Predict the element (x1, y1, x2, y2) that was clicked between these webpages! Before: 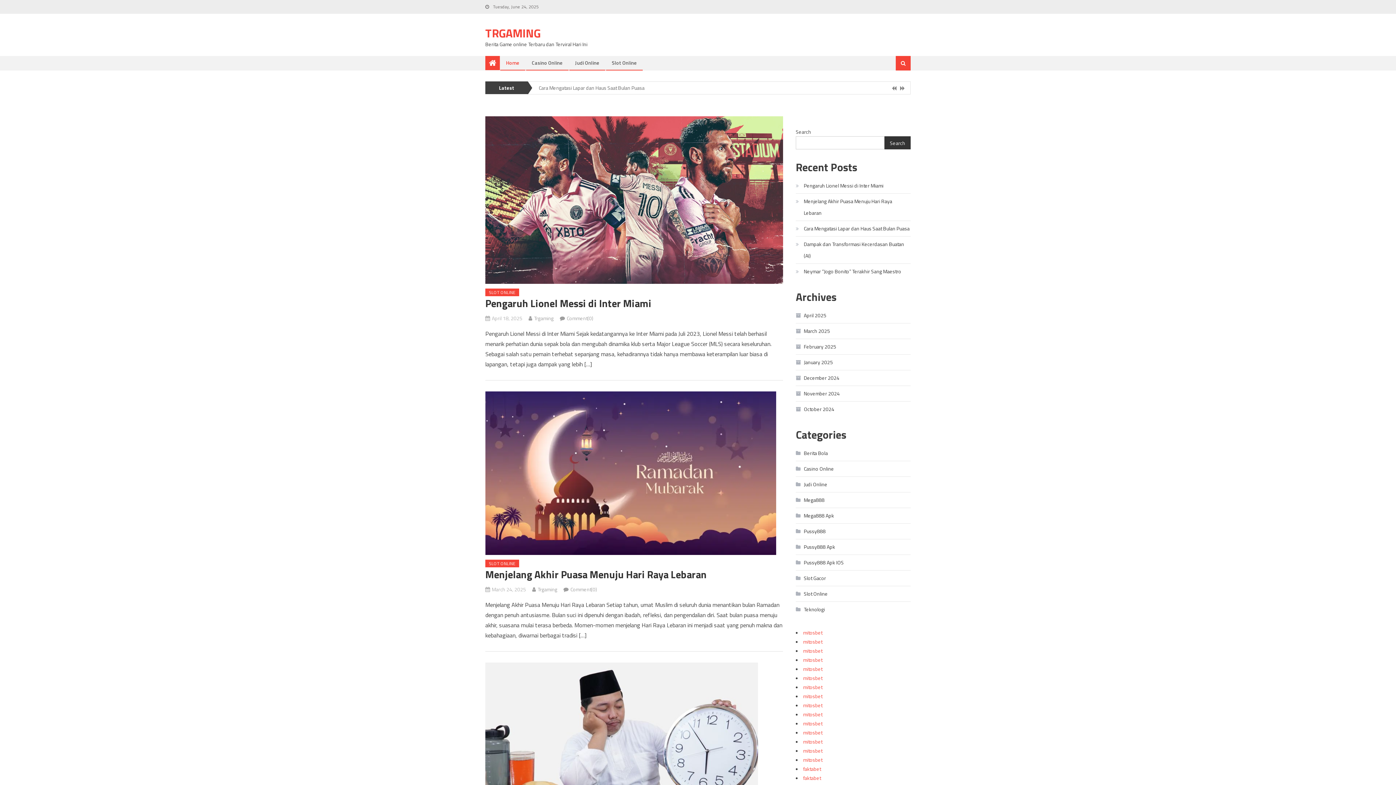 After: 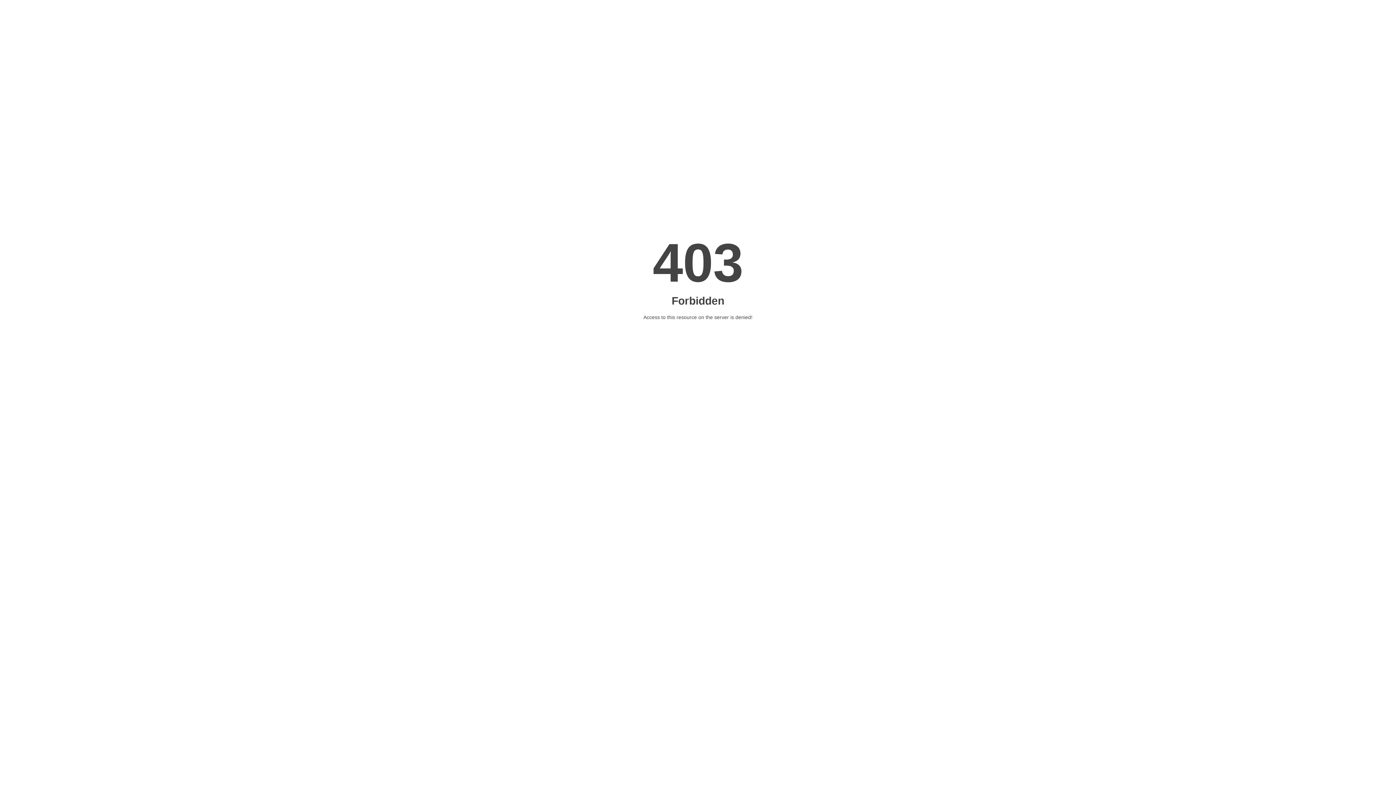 Action: bbox: (803, 747, 822, 754) label: mitosbet